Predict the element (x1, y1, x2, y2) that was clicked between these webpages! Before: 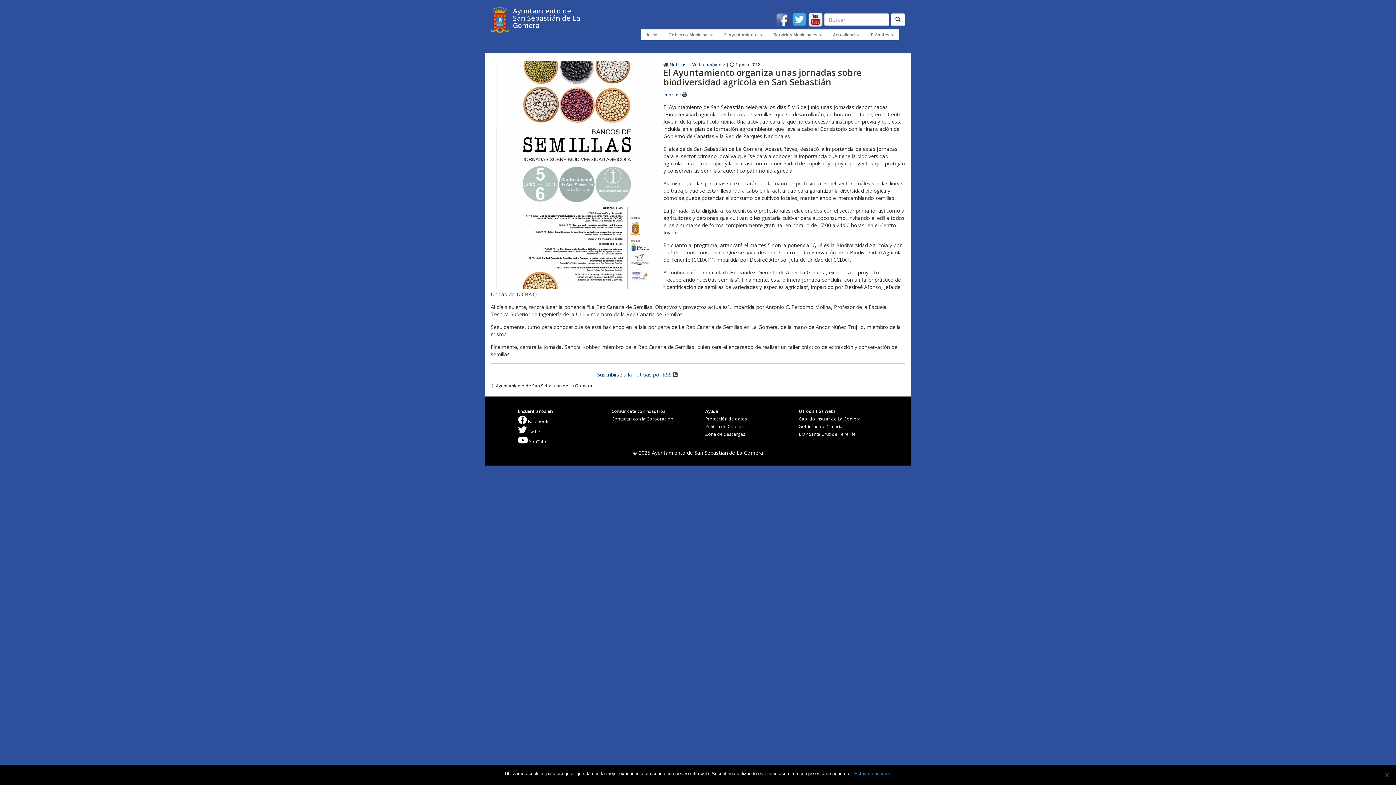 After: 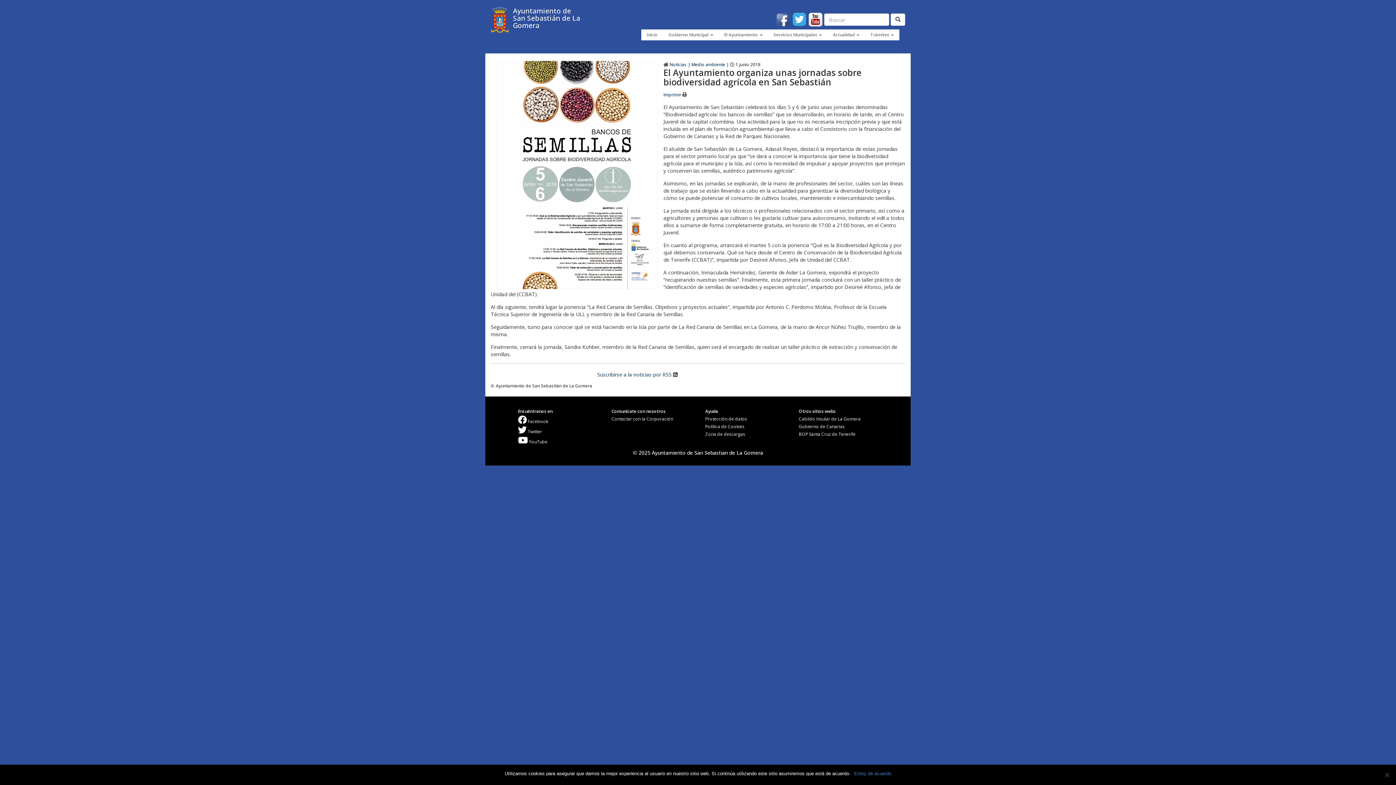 Action: bbox: (792, 15, 807, 22)